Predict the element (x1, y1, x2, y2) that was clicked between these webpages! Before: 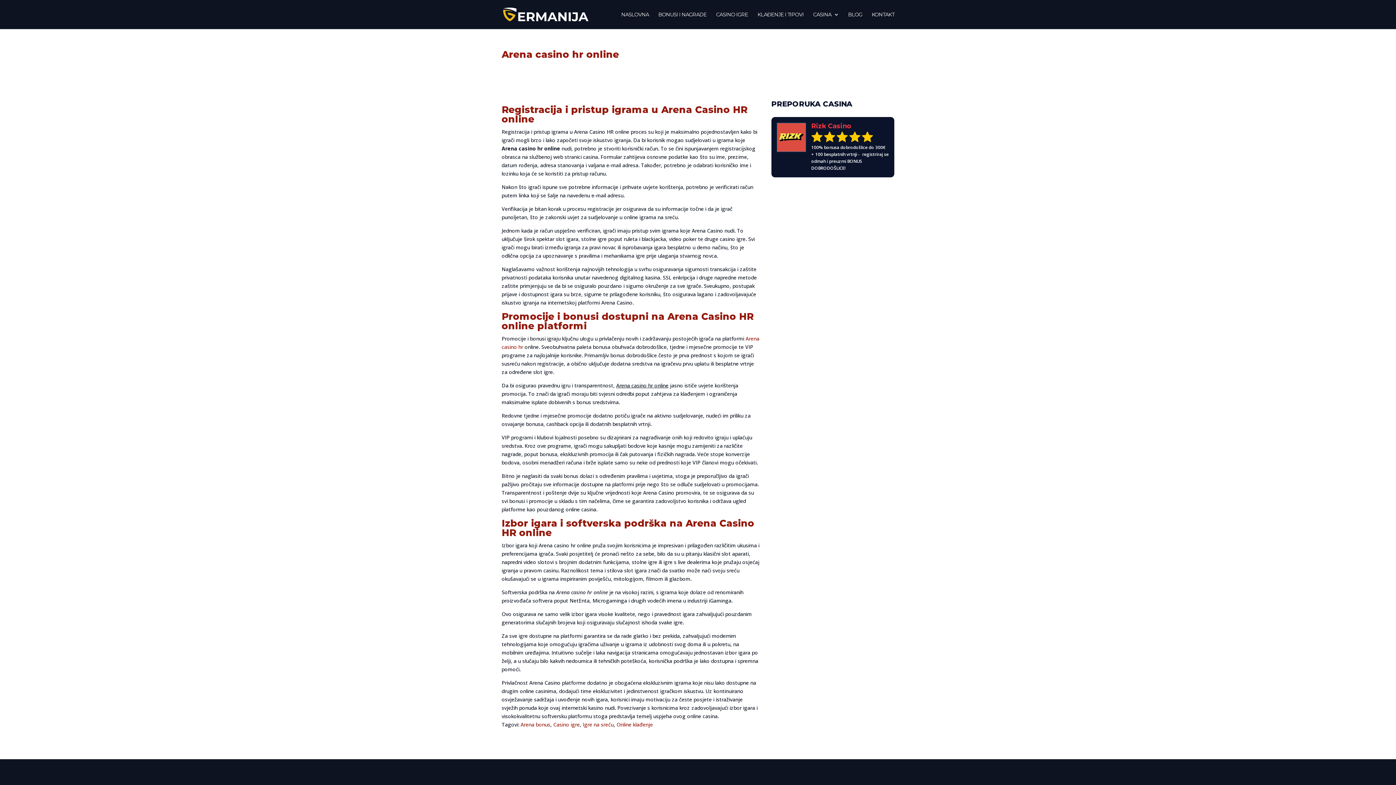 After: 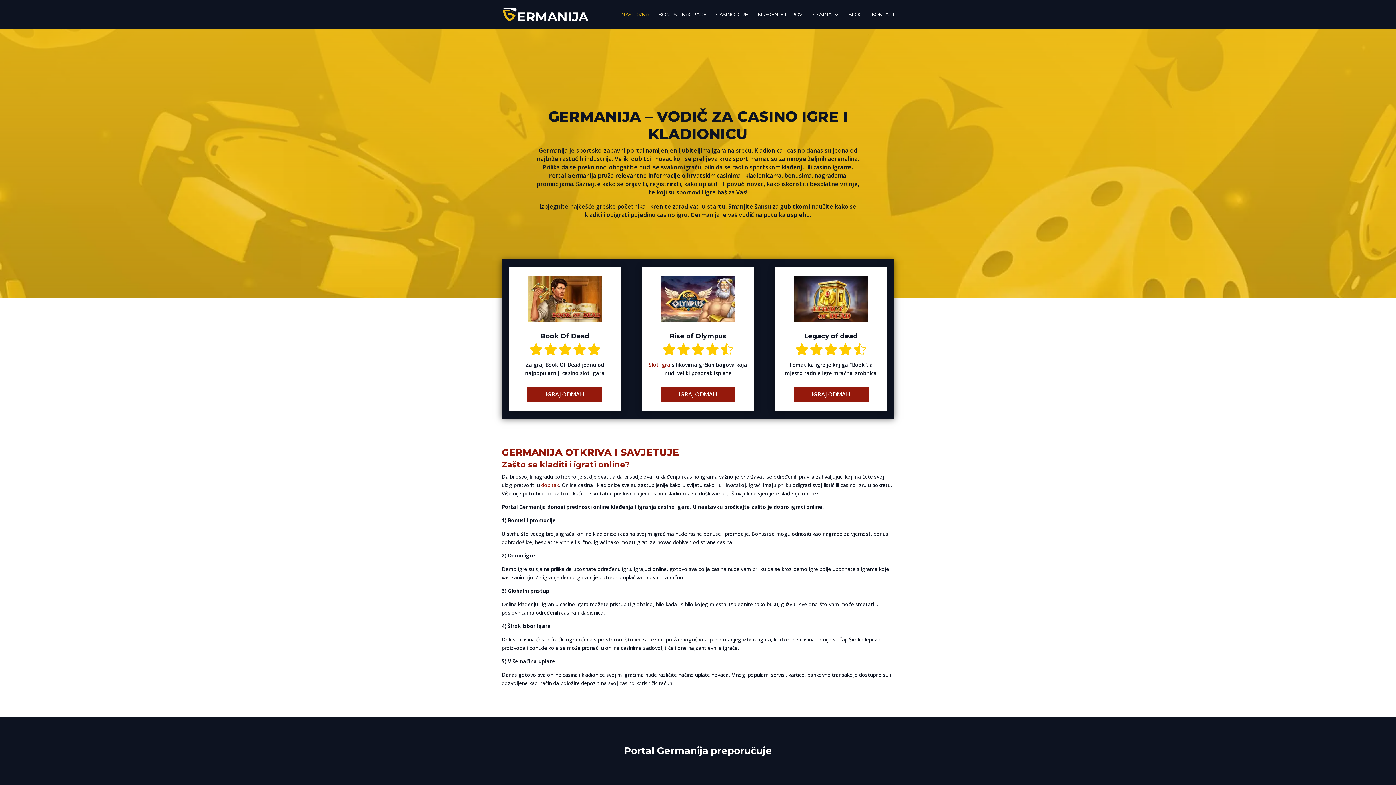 Action: bbox: (621, 12, 649, 29) label: NASLOVNA